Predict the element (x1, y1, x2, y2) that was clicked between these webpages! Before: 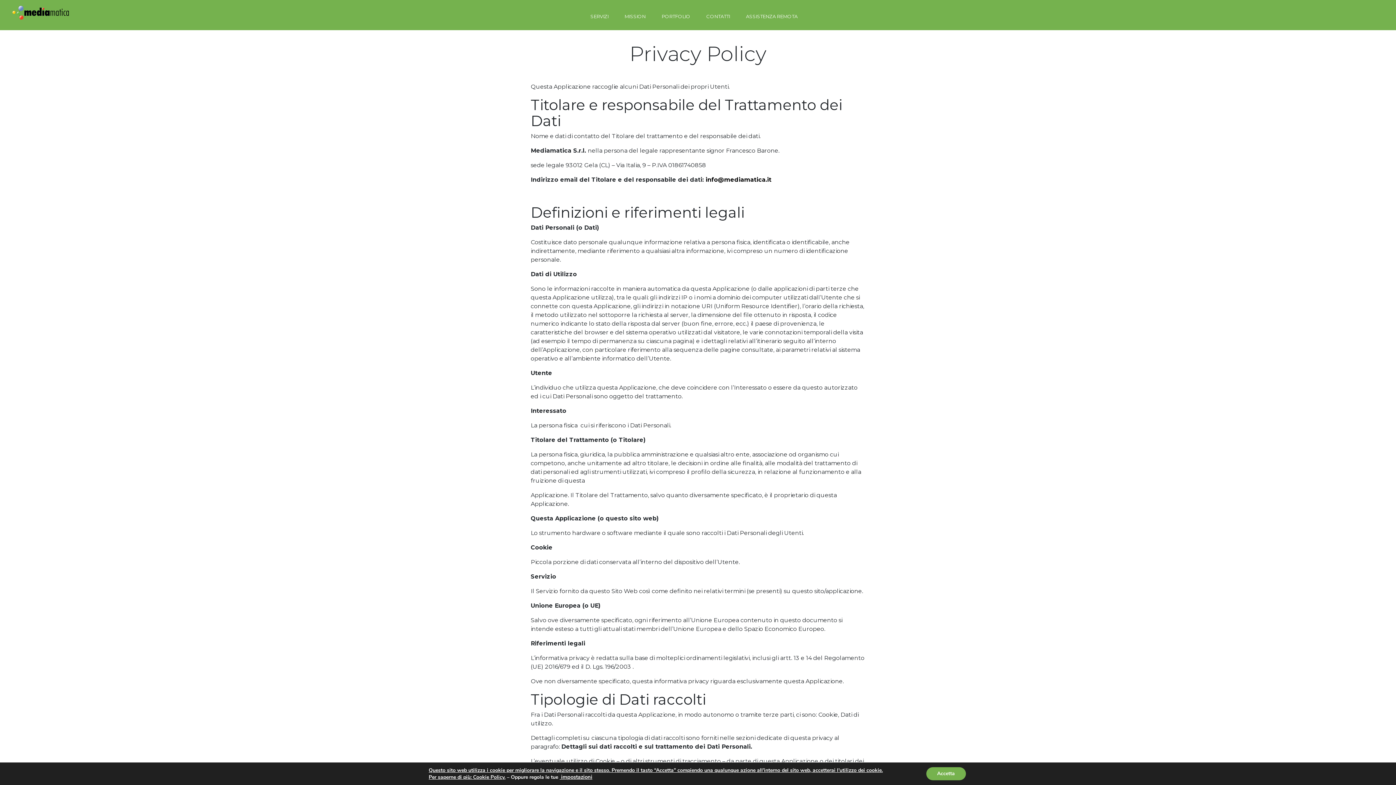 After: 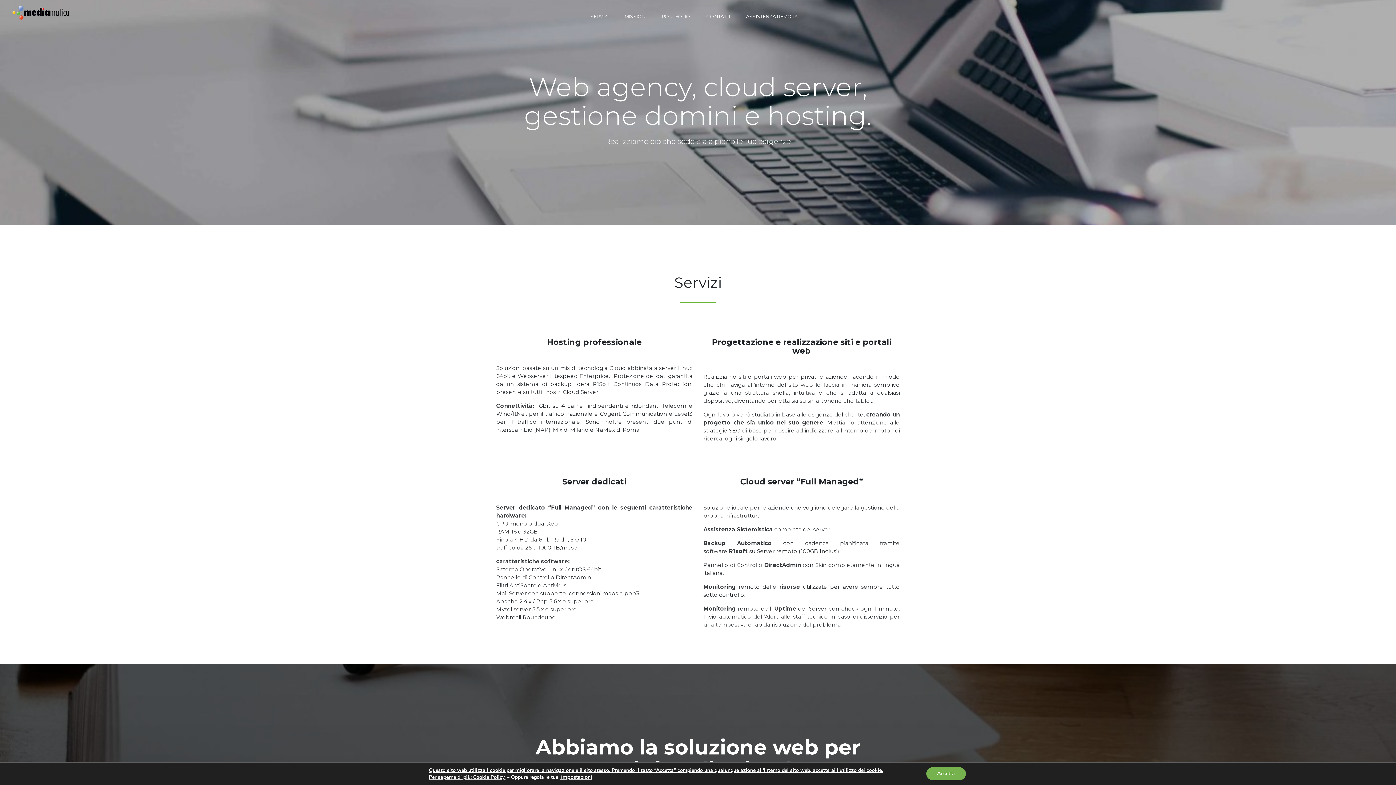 Action: bbox: (11, 3, 76, 22)